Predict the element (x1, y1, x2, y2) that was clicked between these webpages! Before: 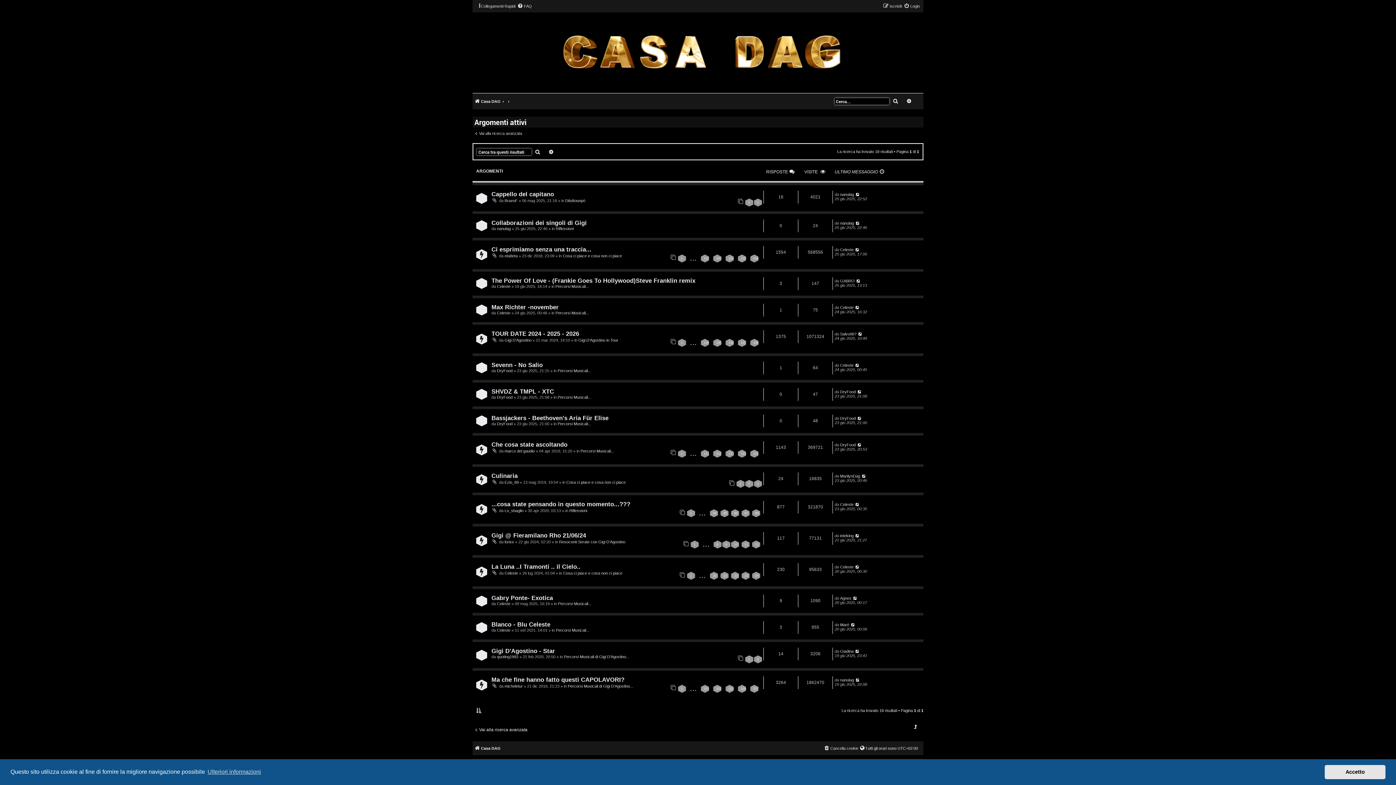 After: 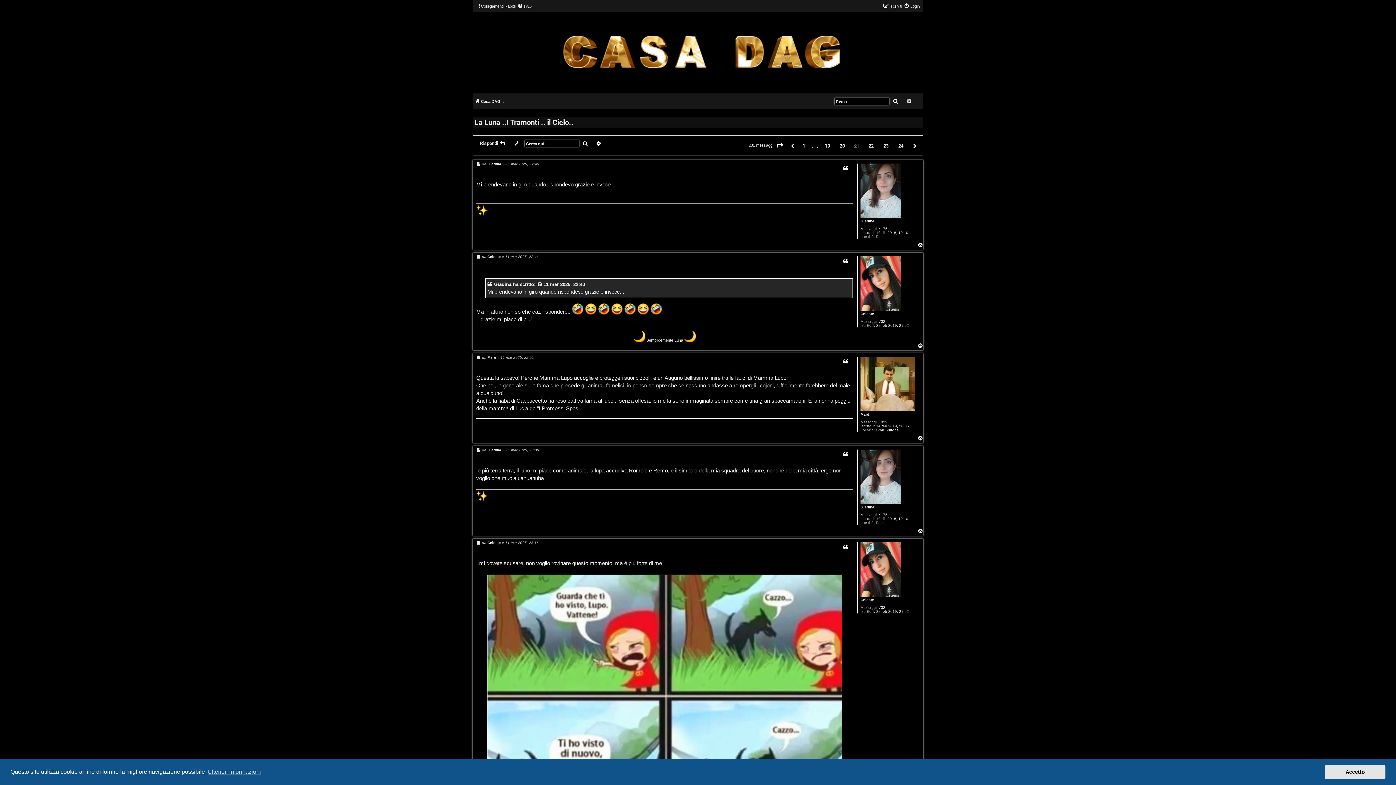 Action: bbox: (721, 574, 729, 577) label: 21